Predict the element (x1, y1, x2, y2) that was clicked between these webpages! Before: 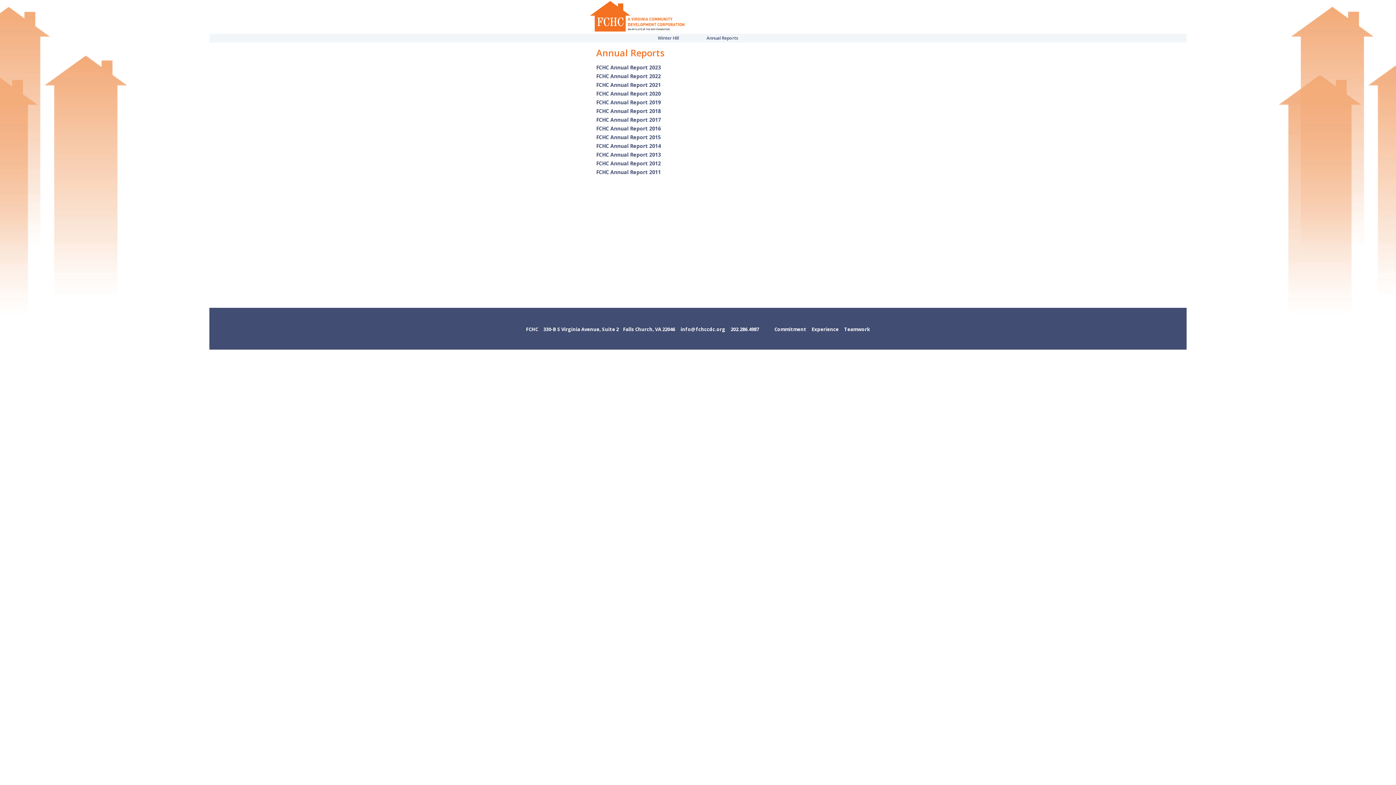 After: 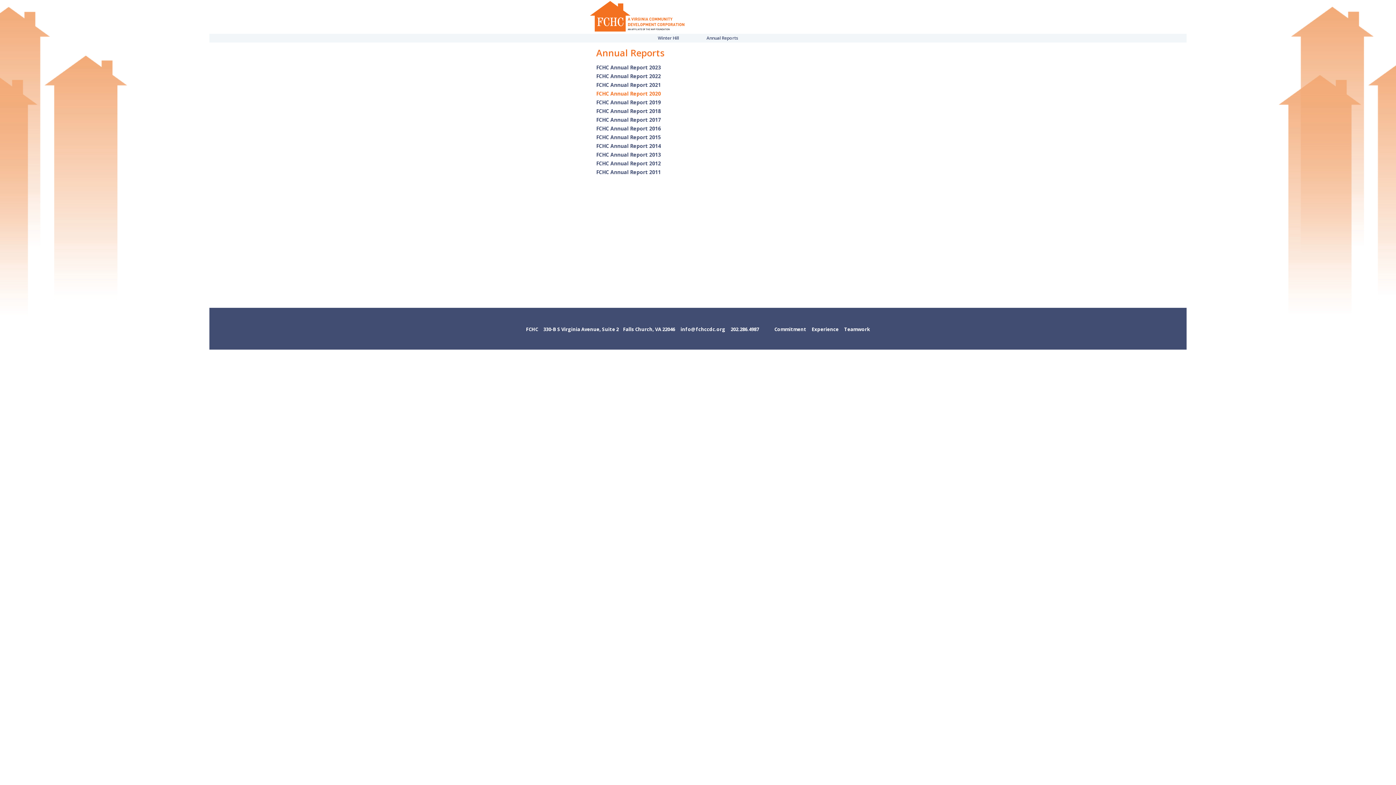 Action: label: FCHC Annual Report 2020 bbox: (596, 90, 661, 97)